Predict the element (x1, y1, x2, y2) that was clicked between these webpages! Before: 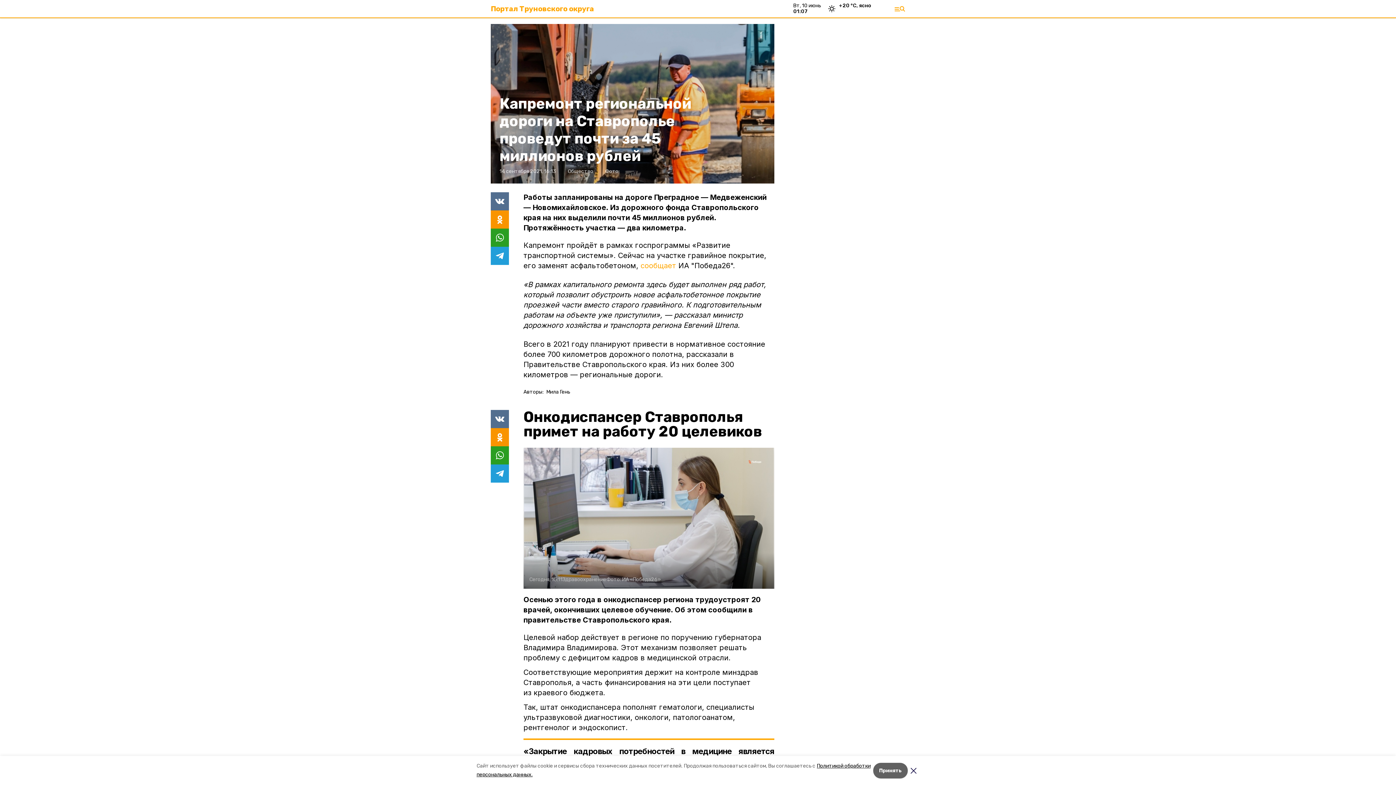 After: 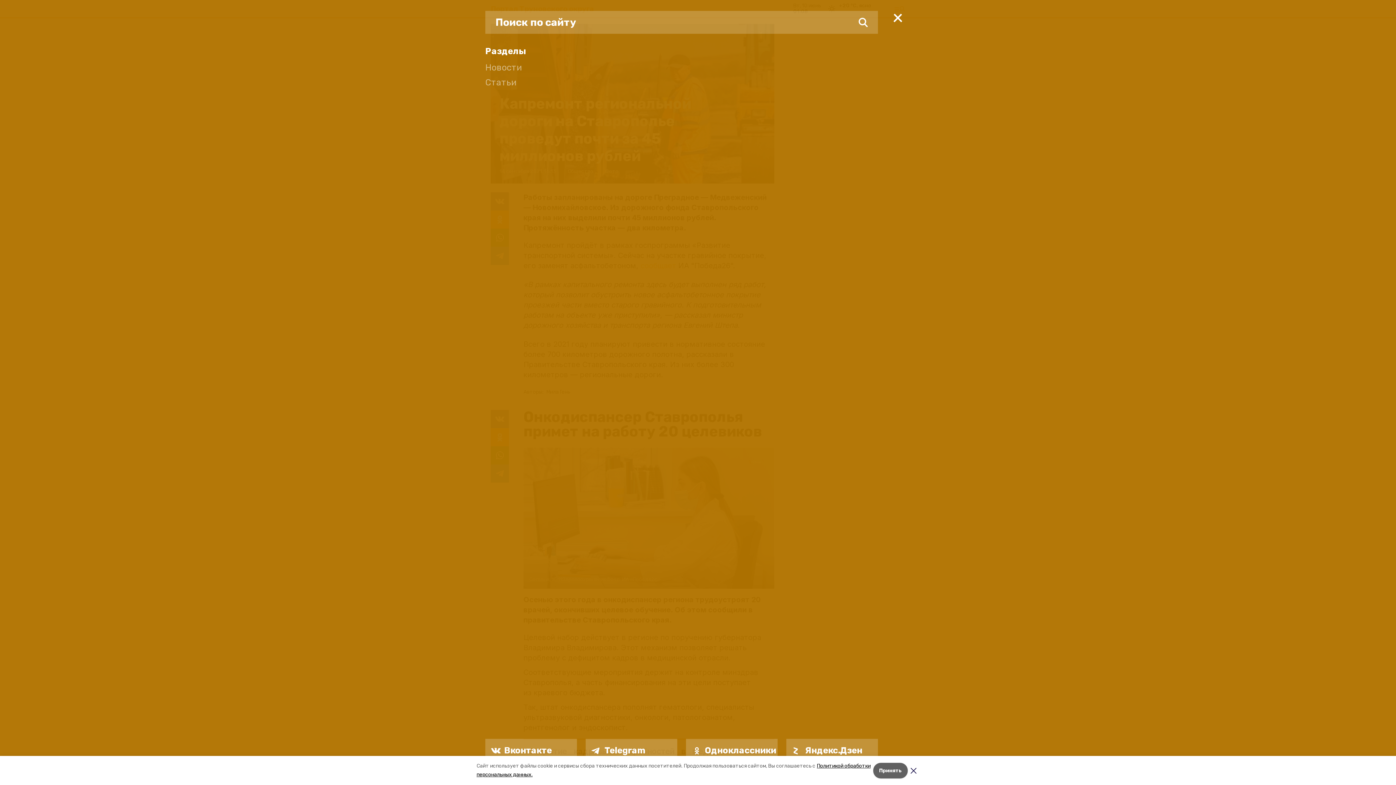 Action: bbox: (894, 6, 905, 11)